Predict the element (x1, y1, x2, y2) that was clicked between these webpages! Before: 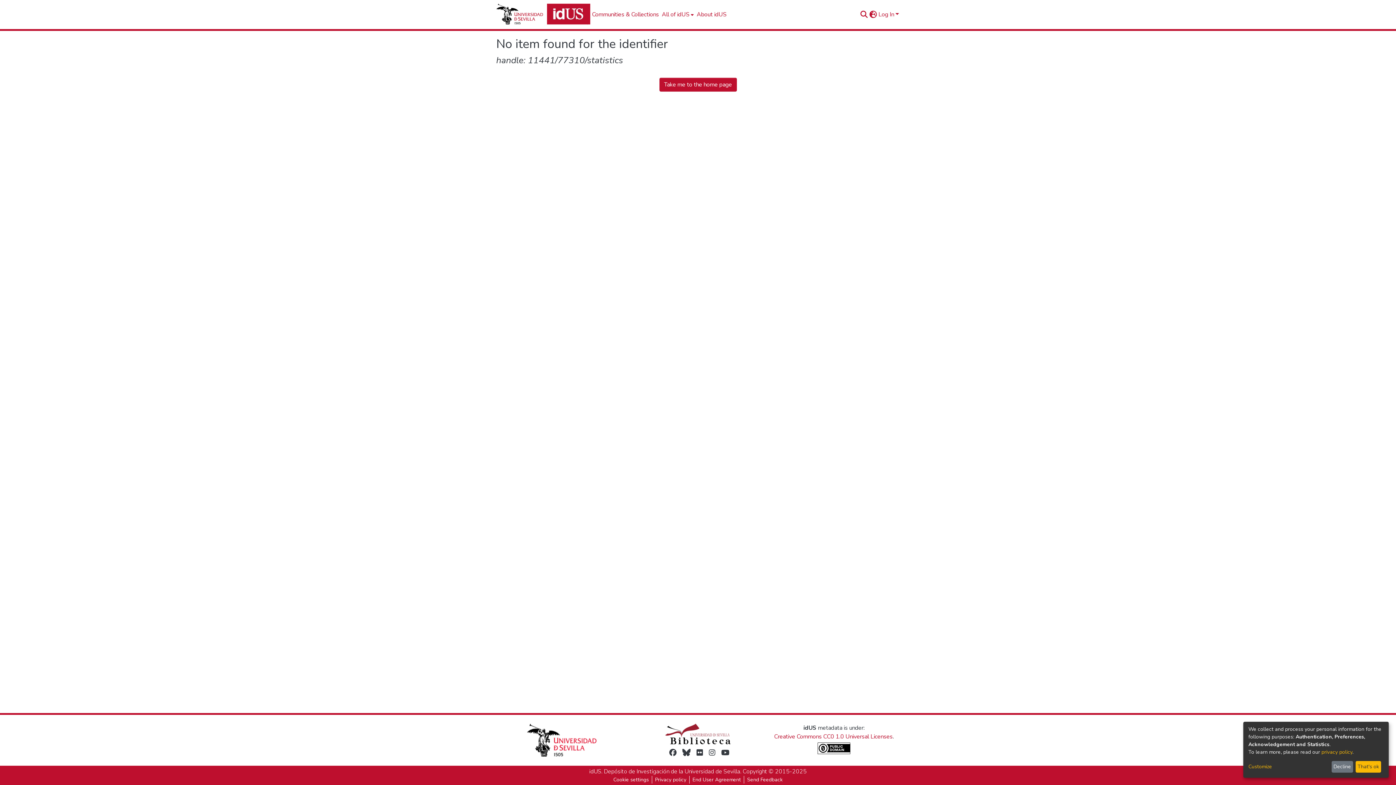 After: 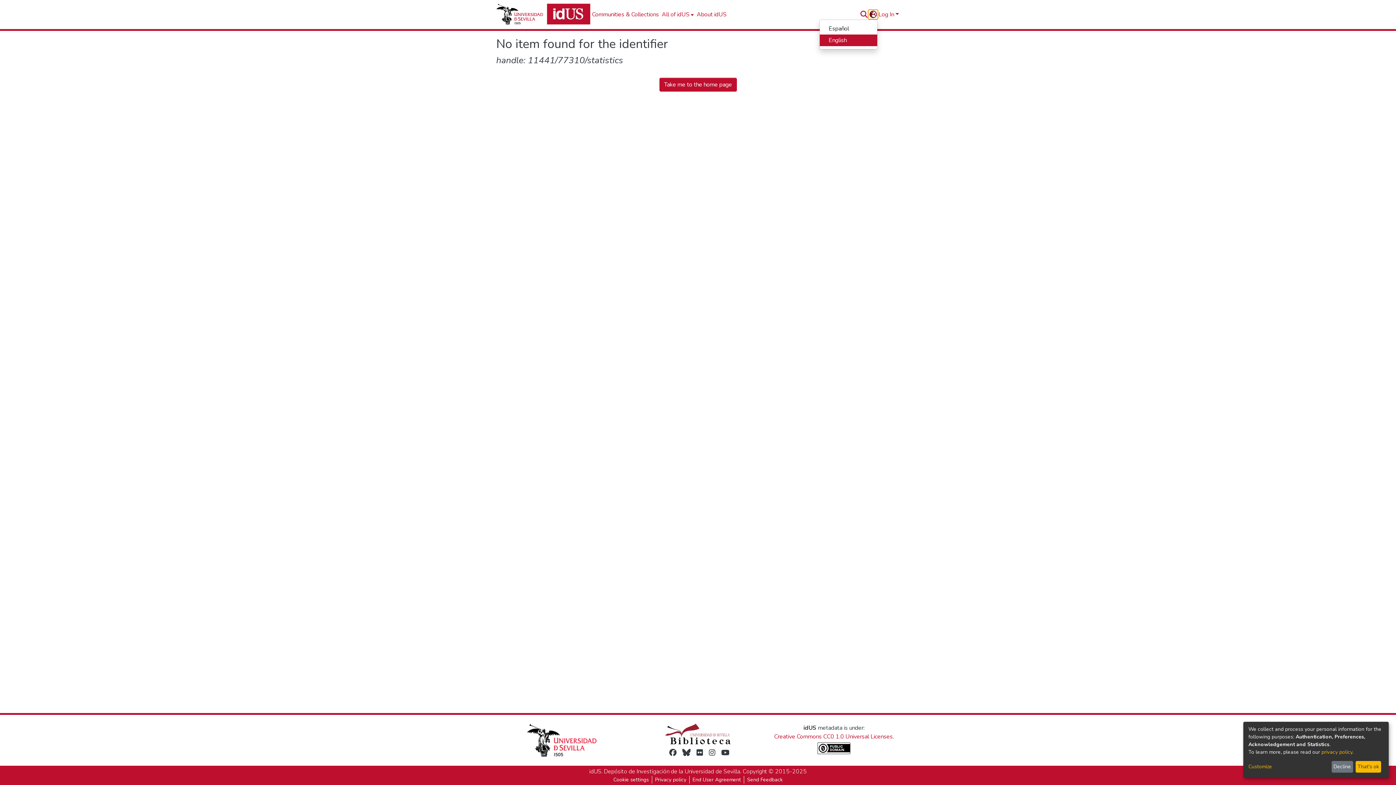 Action: bbox: (868, 10, 877, 18) label: Language switch